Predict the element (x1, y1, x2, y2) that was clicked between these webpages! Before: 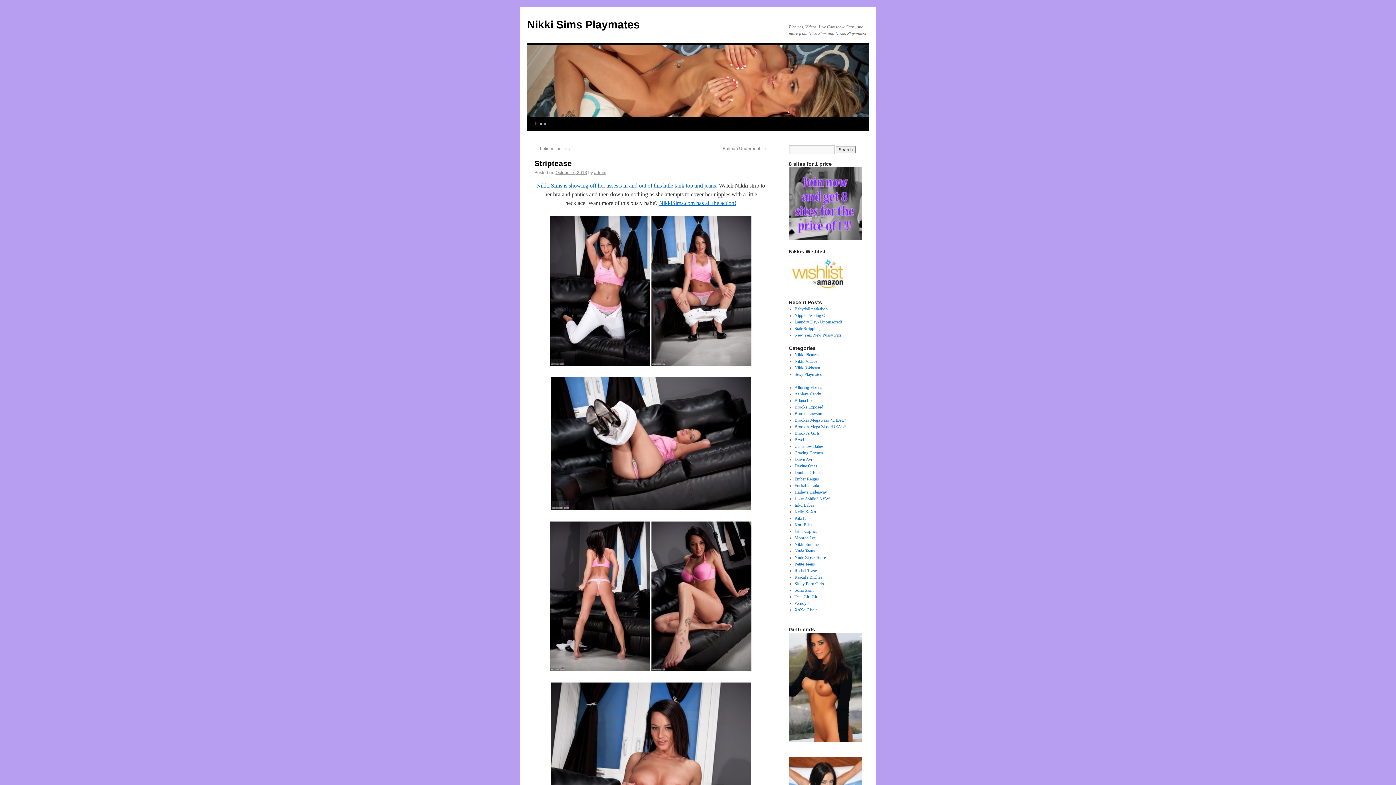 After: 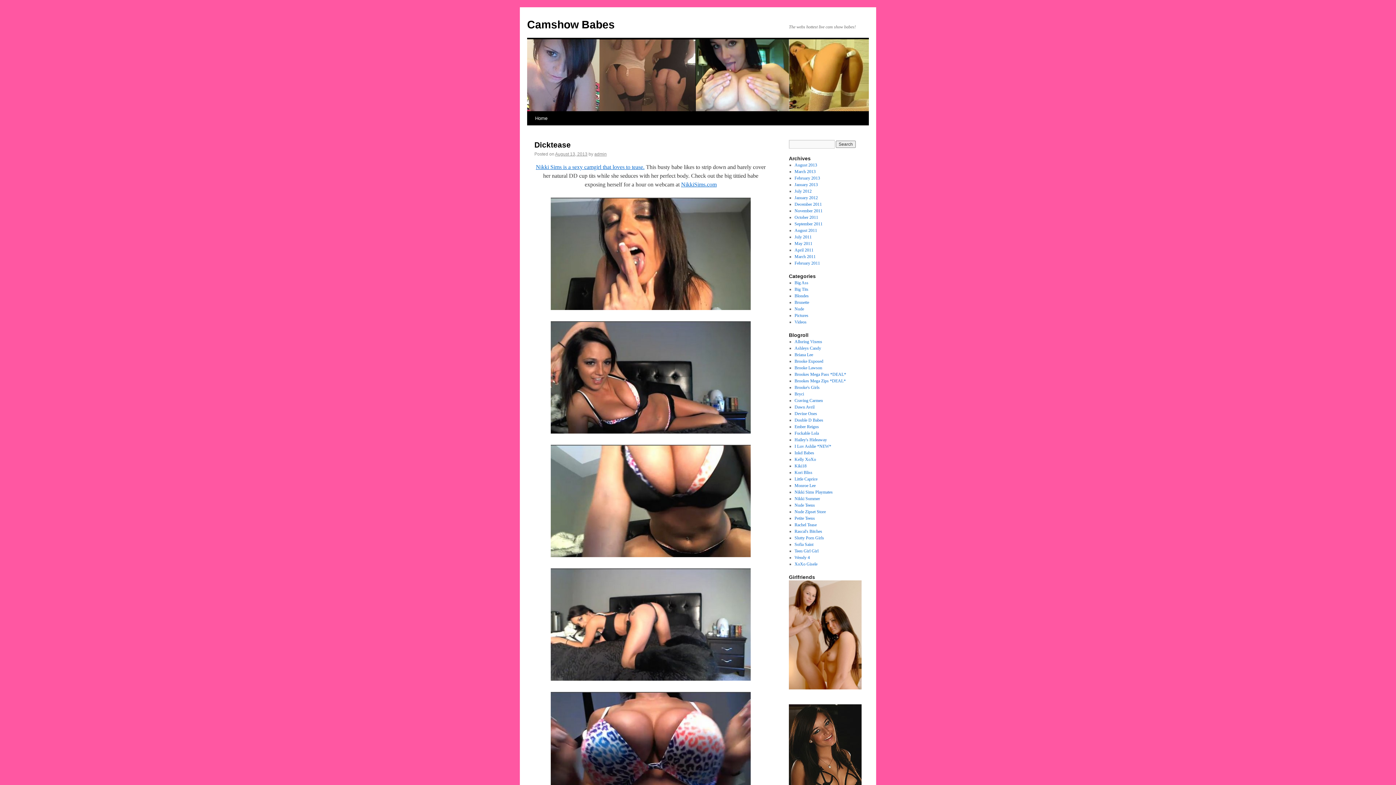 Action: label: Camshow Babes bbox: (794, 444, 823, 449)